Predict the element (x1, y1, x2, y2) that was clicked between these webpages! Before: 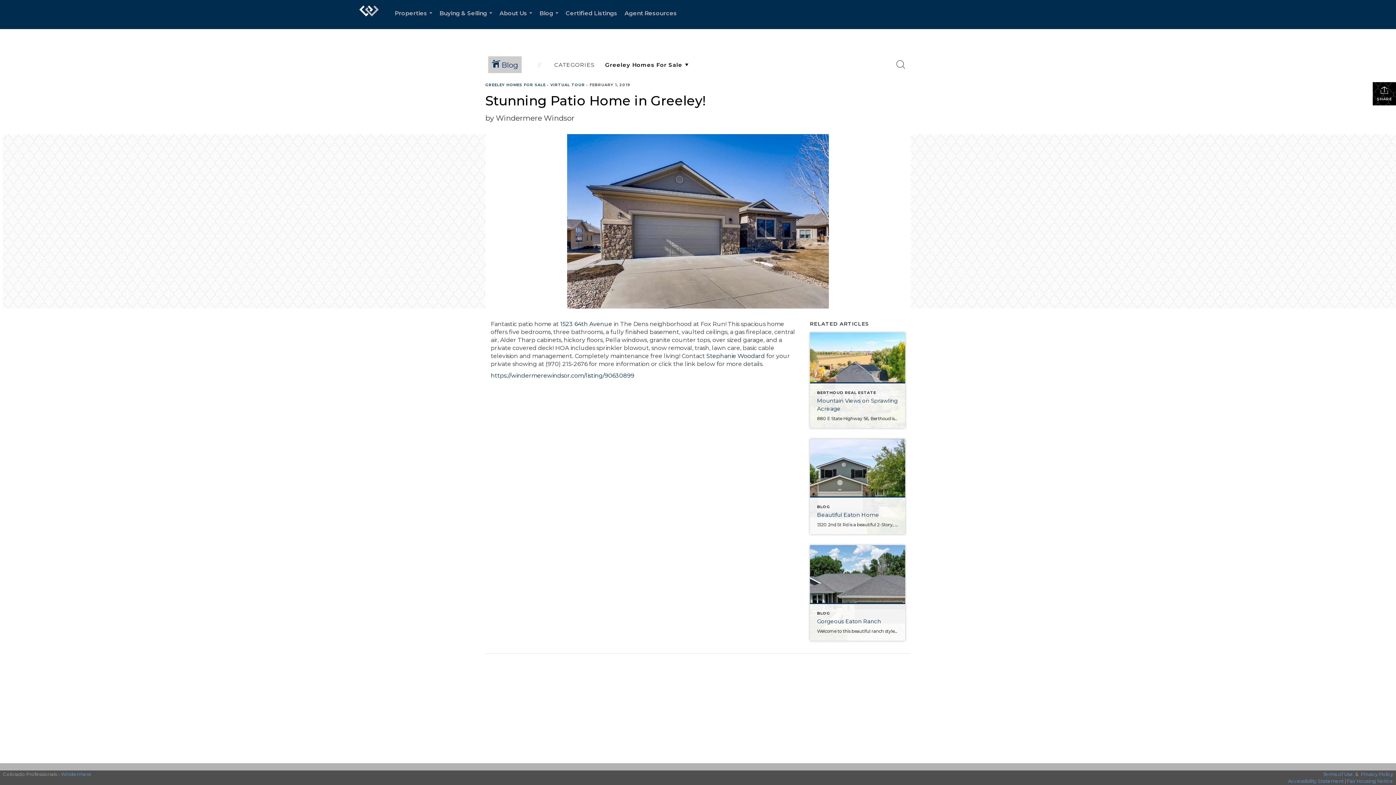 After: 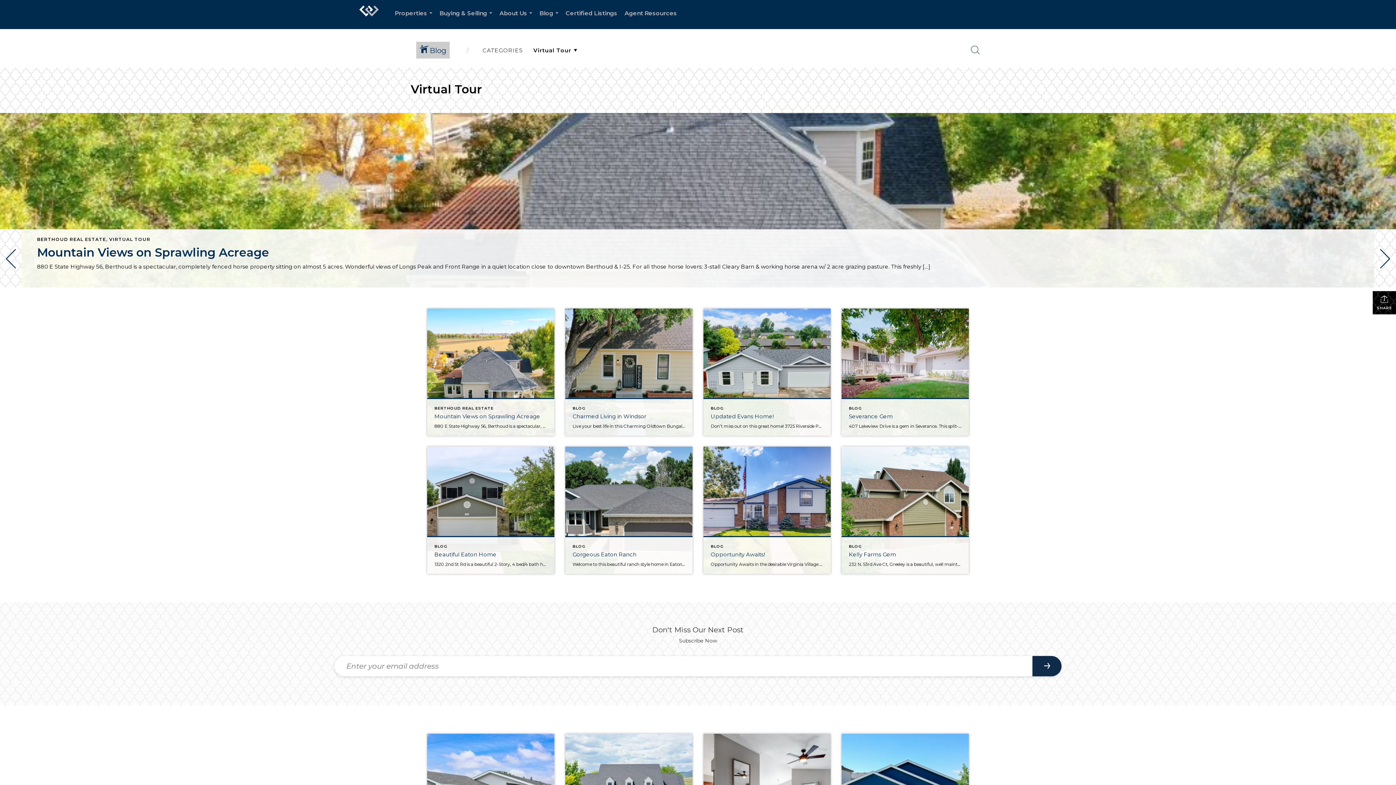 Action: label: VIRTUAL TOUR bbox: (550, 82, 585, 87)